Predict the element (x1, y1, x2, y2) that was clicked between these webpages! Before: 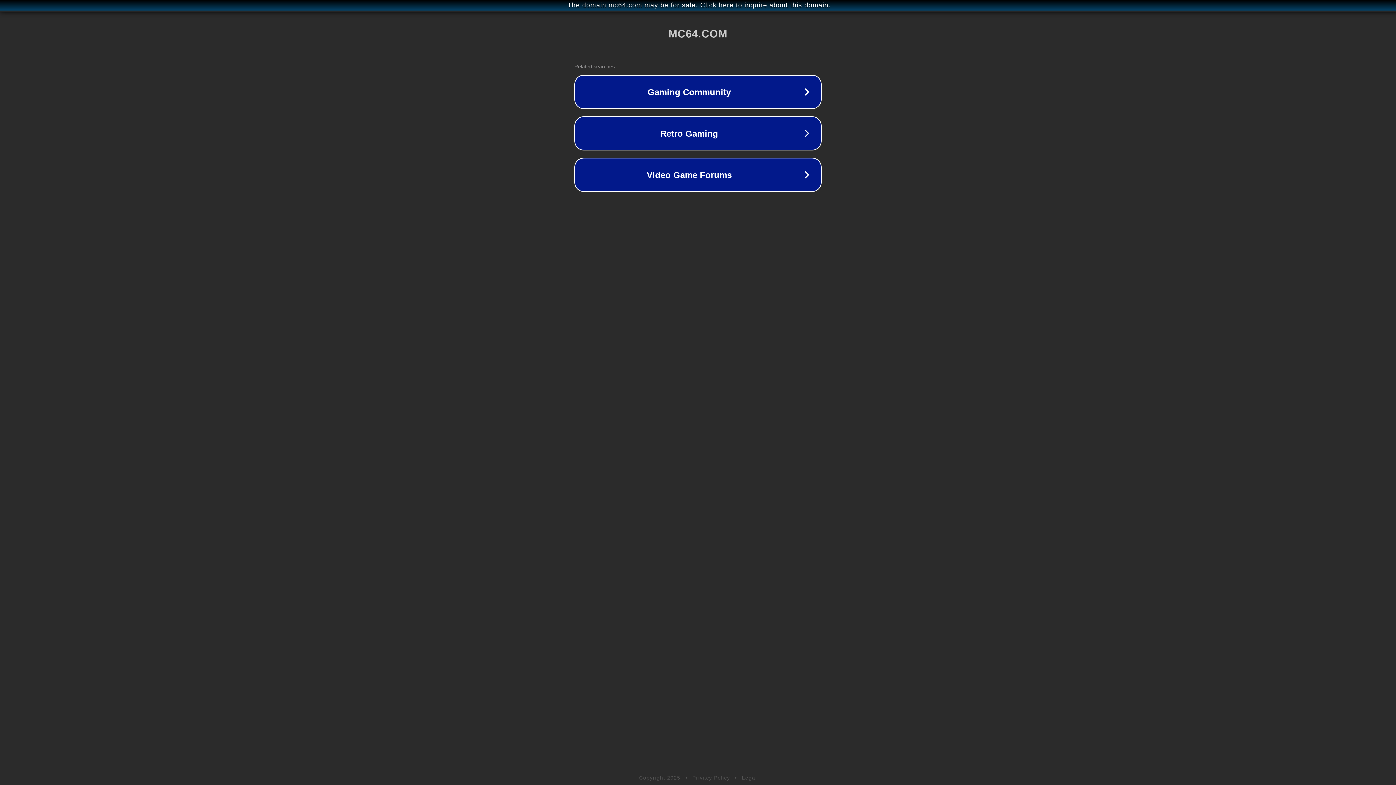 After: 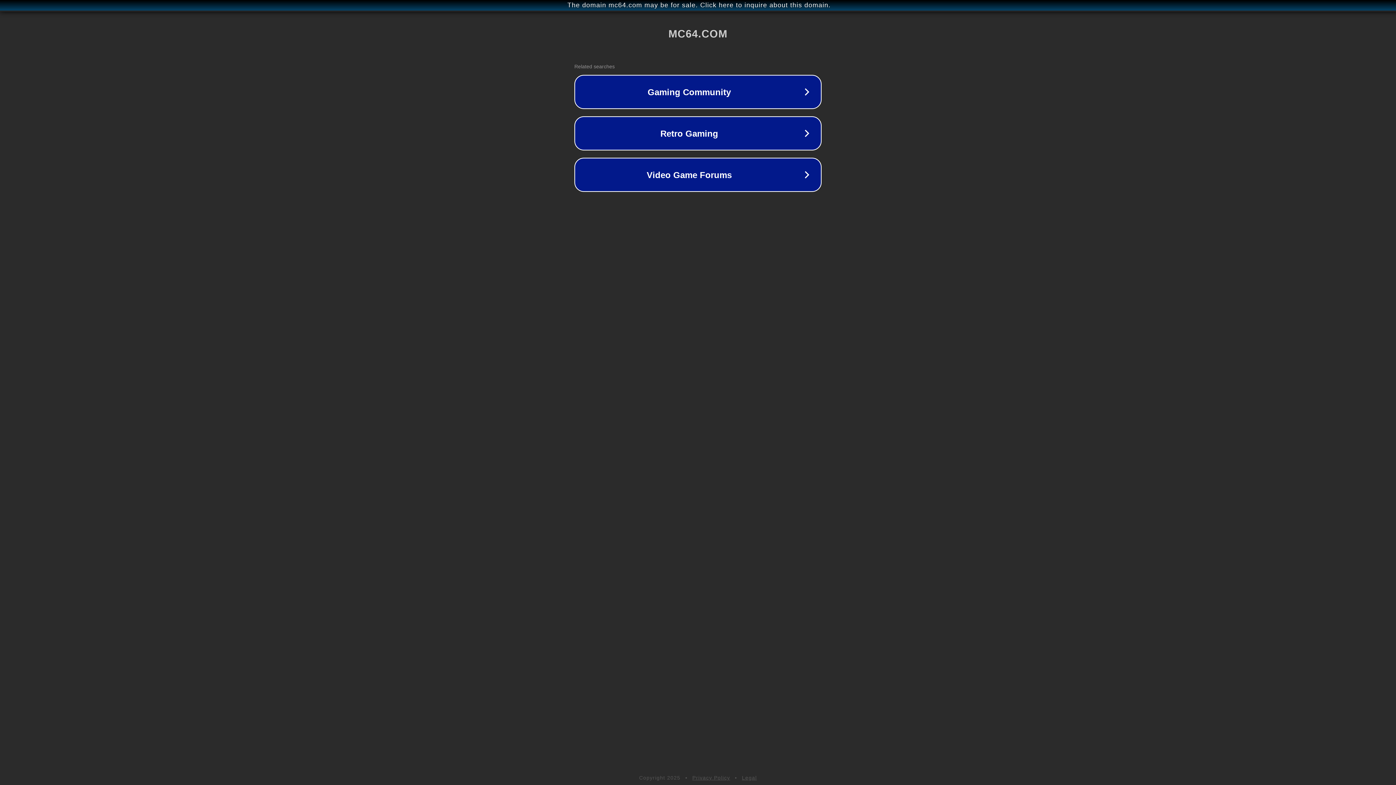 Action: bbox: (692, 775, 730, 781) label: Privacy Policy